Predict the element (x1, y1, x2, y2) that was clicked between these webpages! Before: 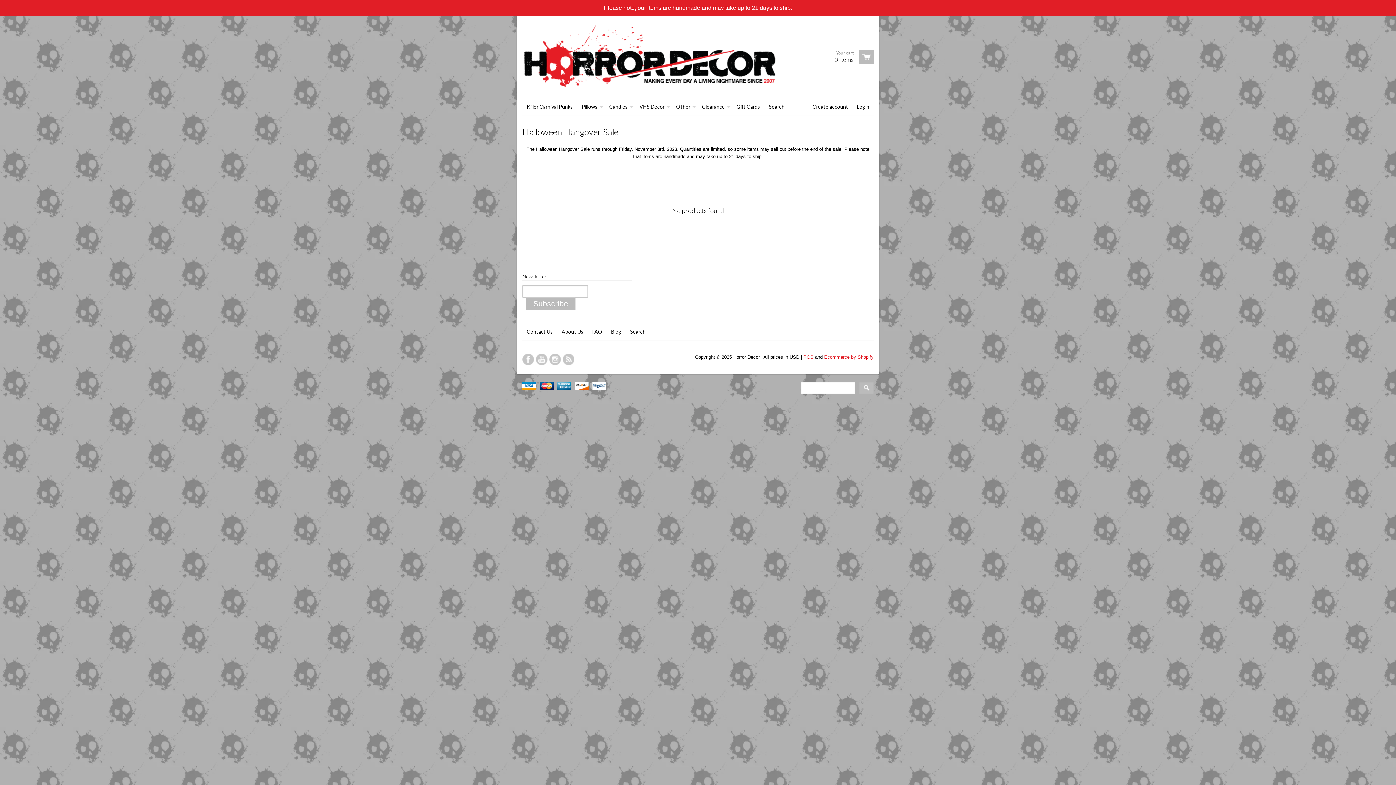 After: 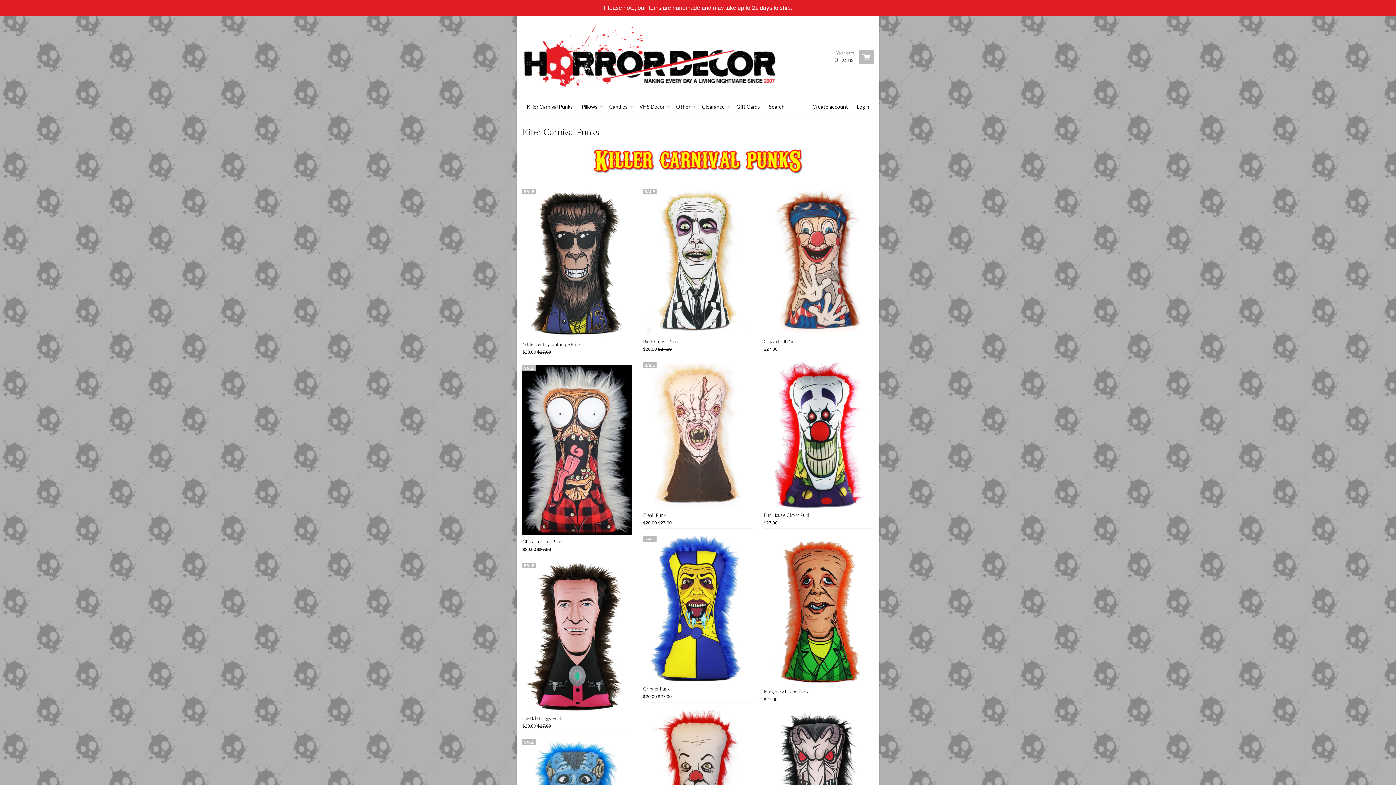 Action: label: Killer Carnival Punks bbox: (522, 98, 577, 115)